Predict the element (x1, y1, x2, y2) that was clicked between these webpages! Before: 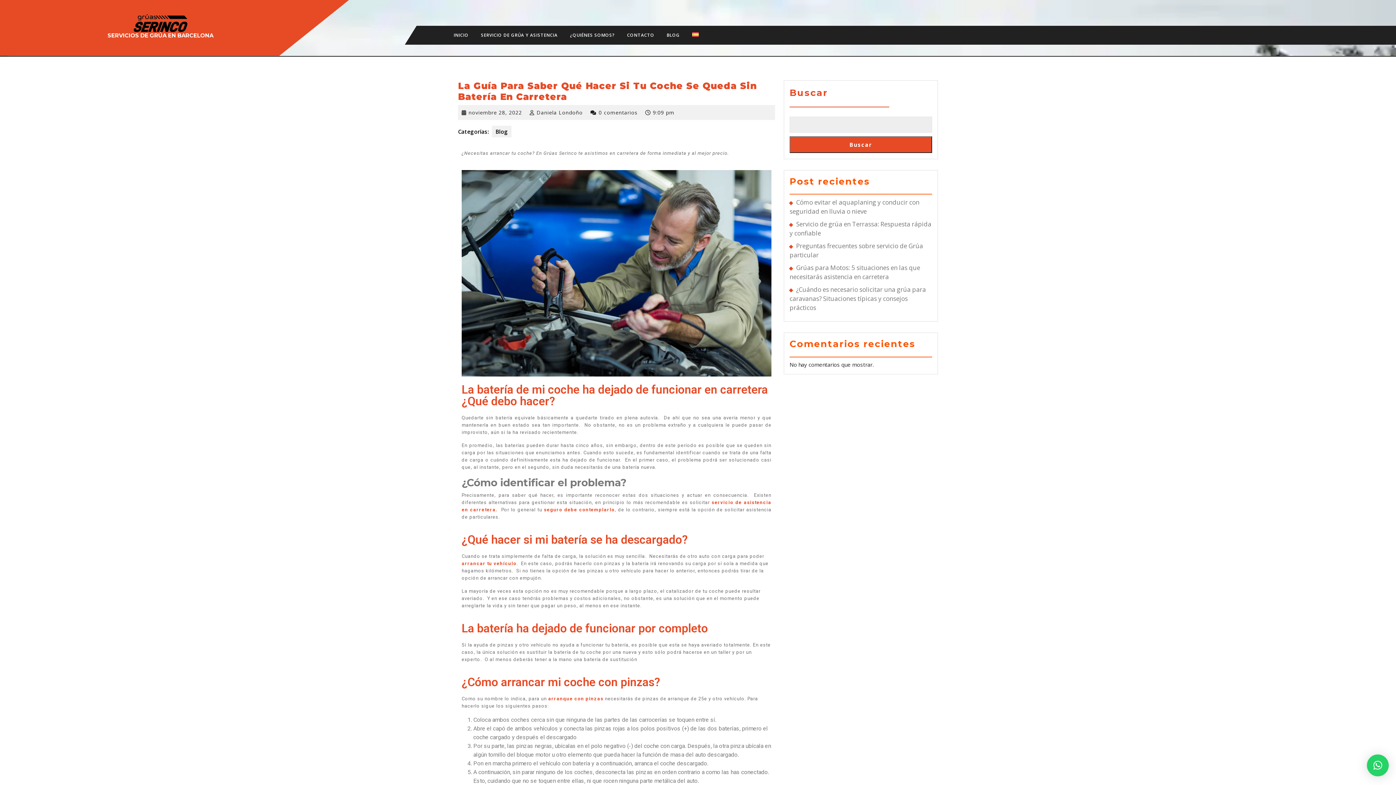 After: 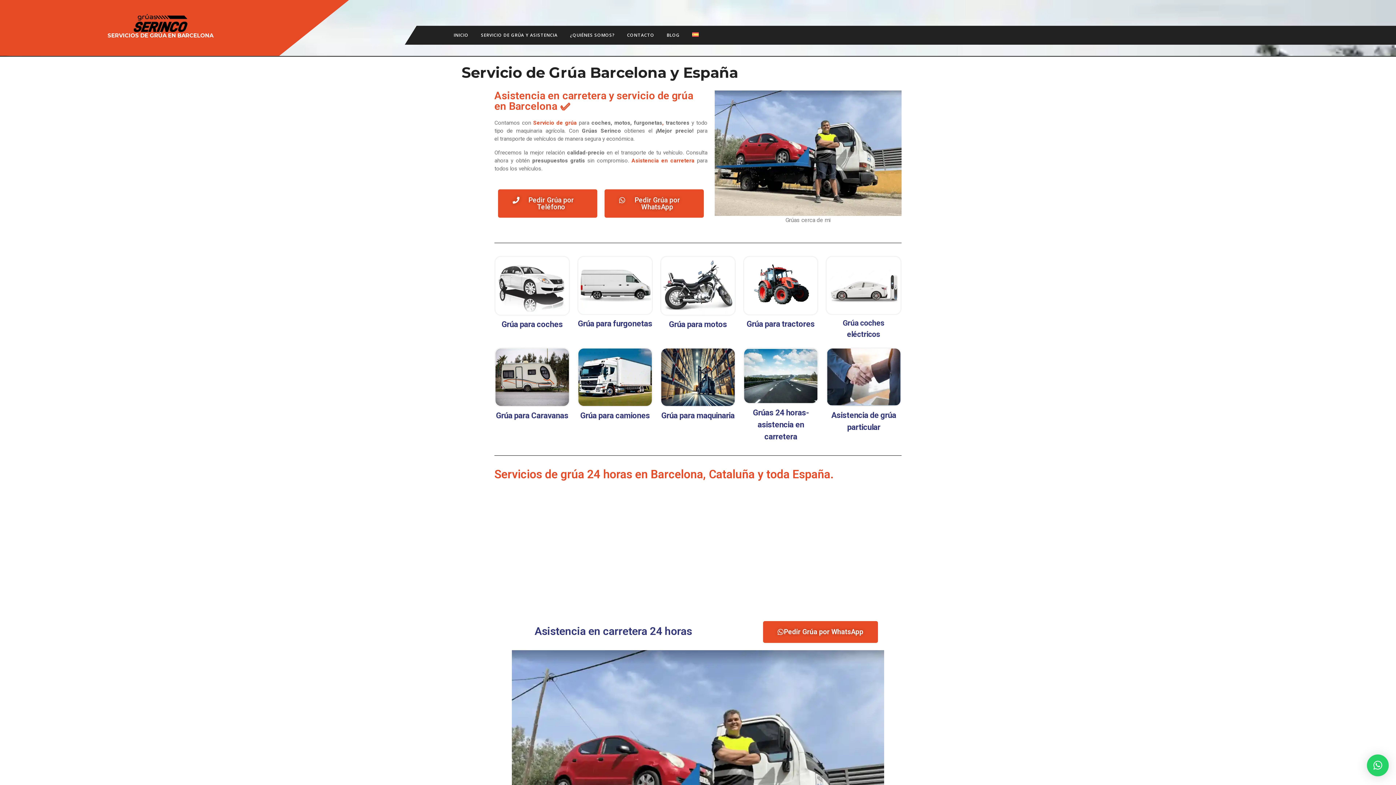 Action: bbox: (133, 19, 187, 25)